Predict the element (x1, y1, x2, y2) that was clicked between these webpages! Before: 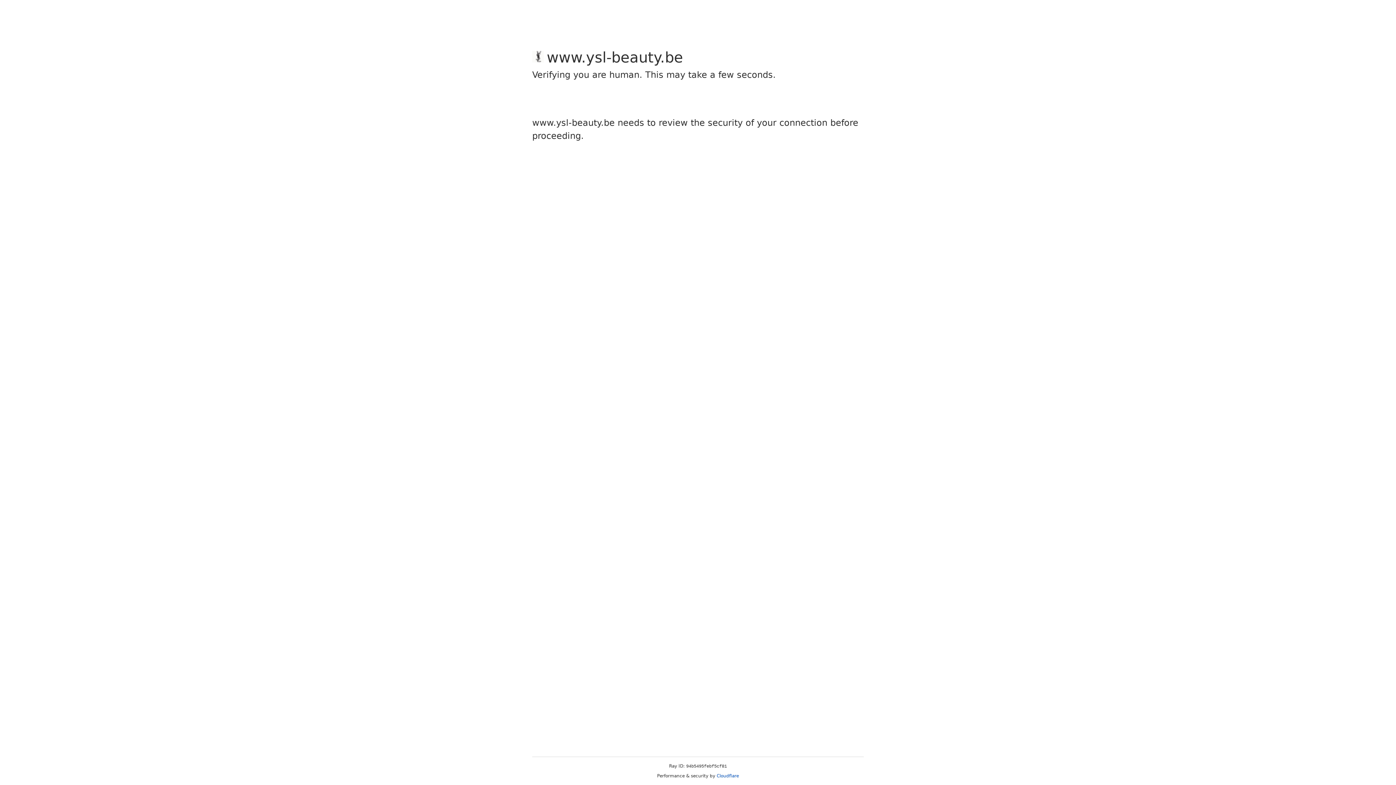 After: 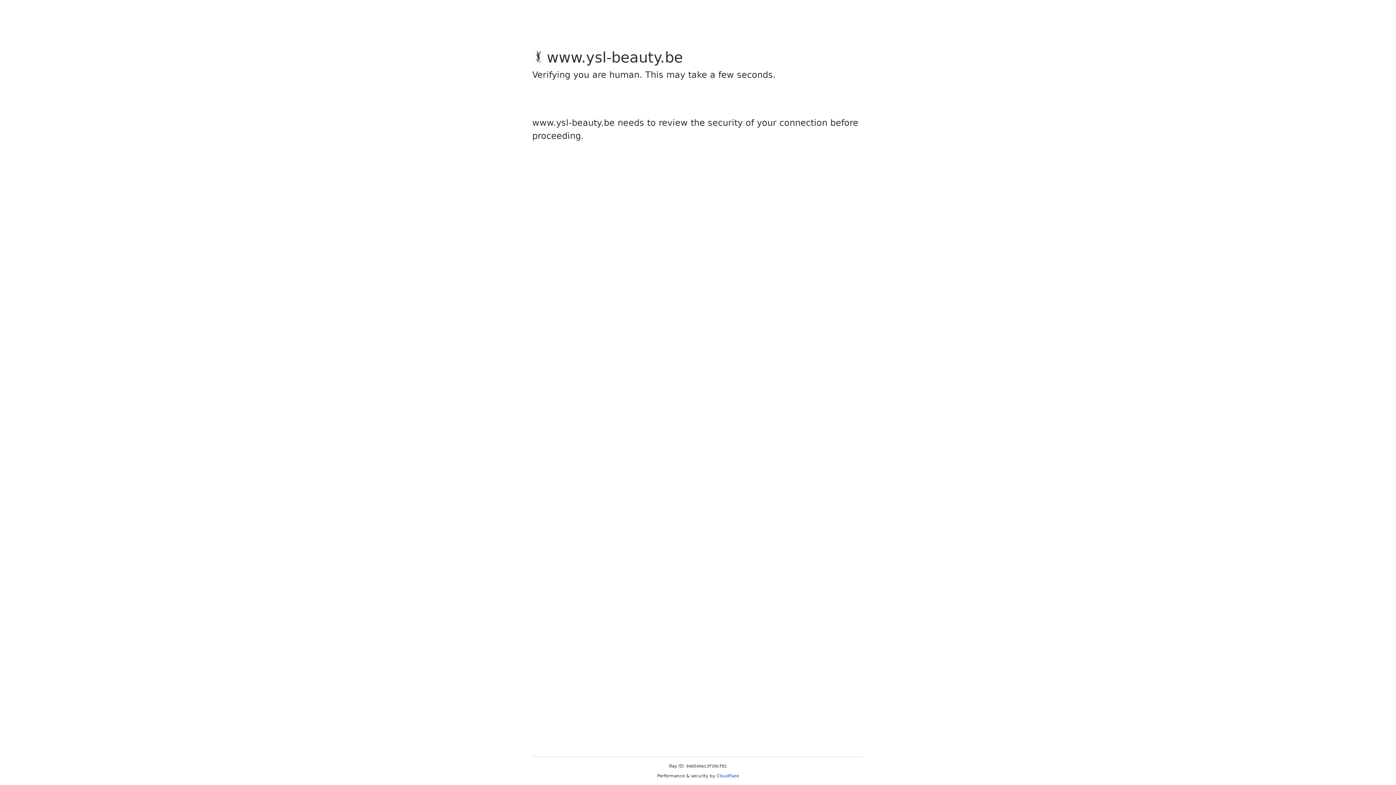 Action: bbox: (716, 773, 739, 778) label: Cloudflare